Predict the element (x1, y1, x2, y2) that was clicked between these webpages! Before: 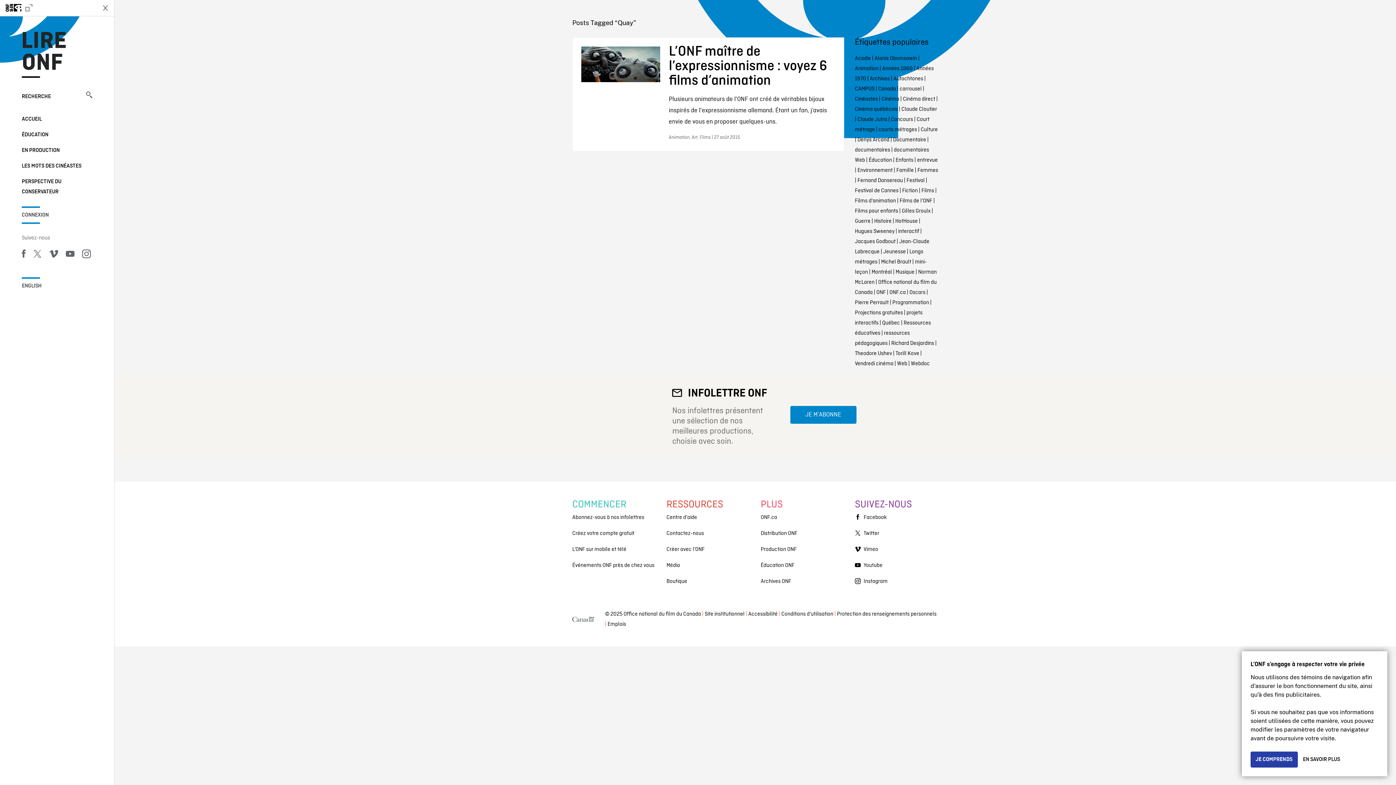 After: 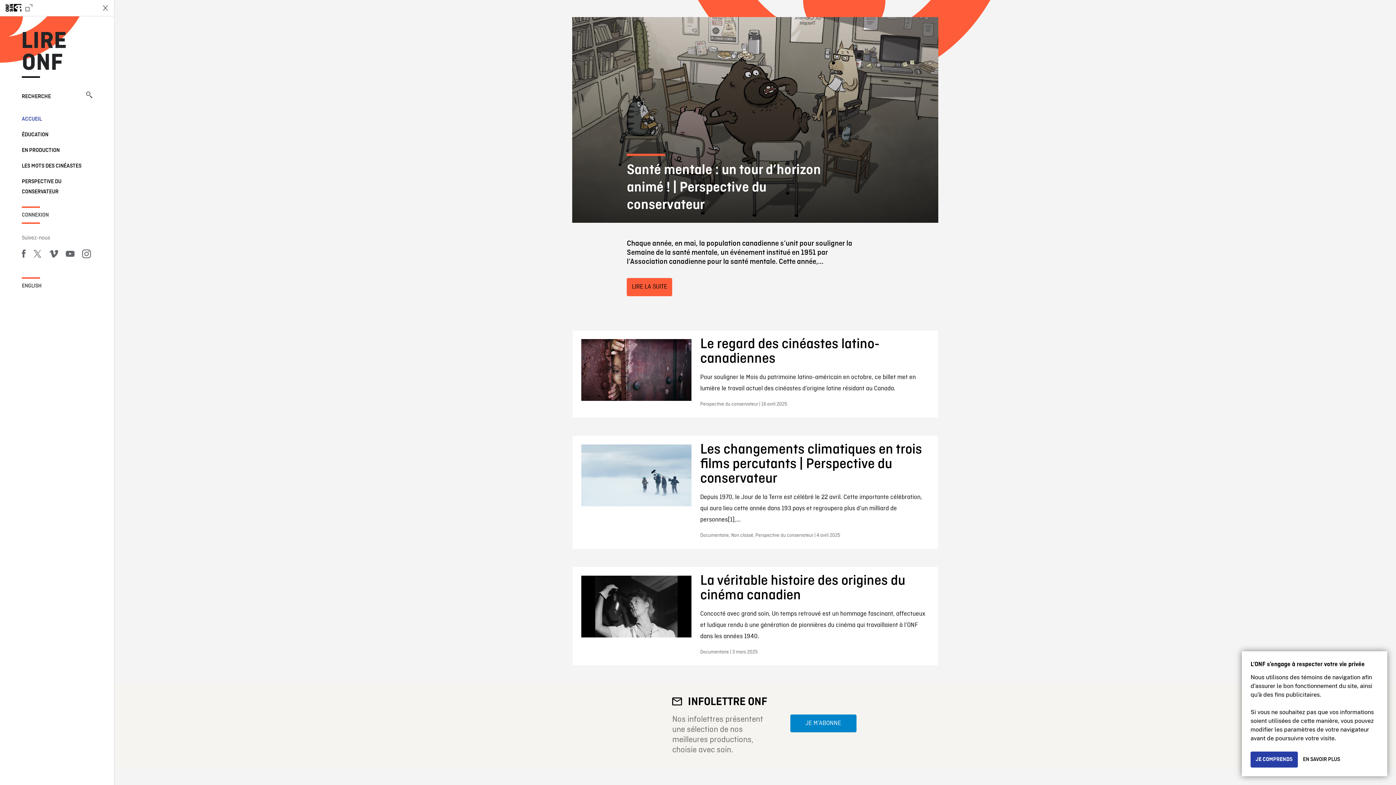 Action: label: ACCUEIL bbox: (21, 116, 41, 122)